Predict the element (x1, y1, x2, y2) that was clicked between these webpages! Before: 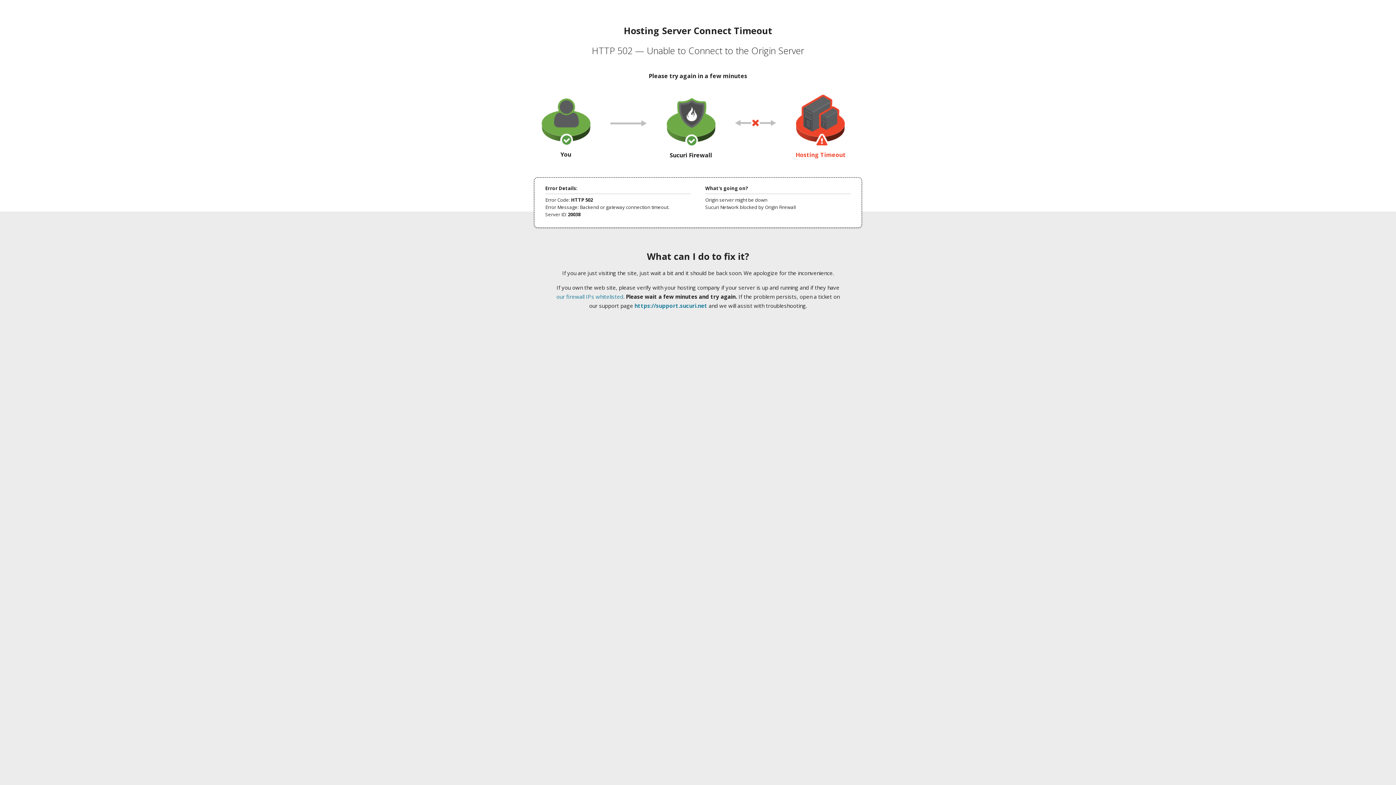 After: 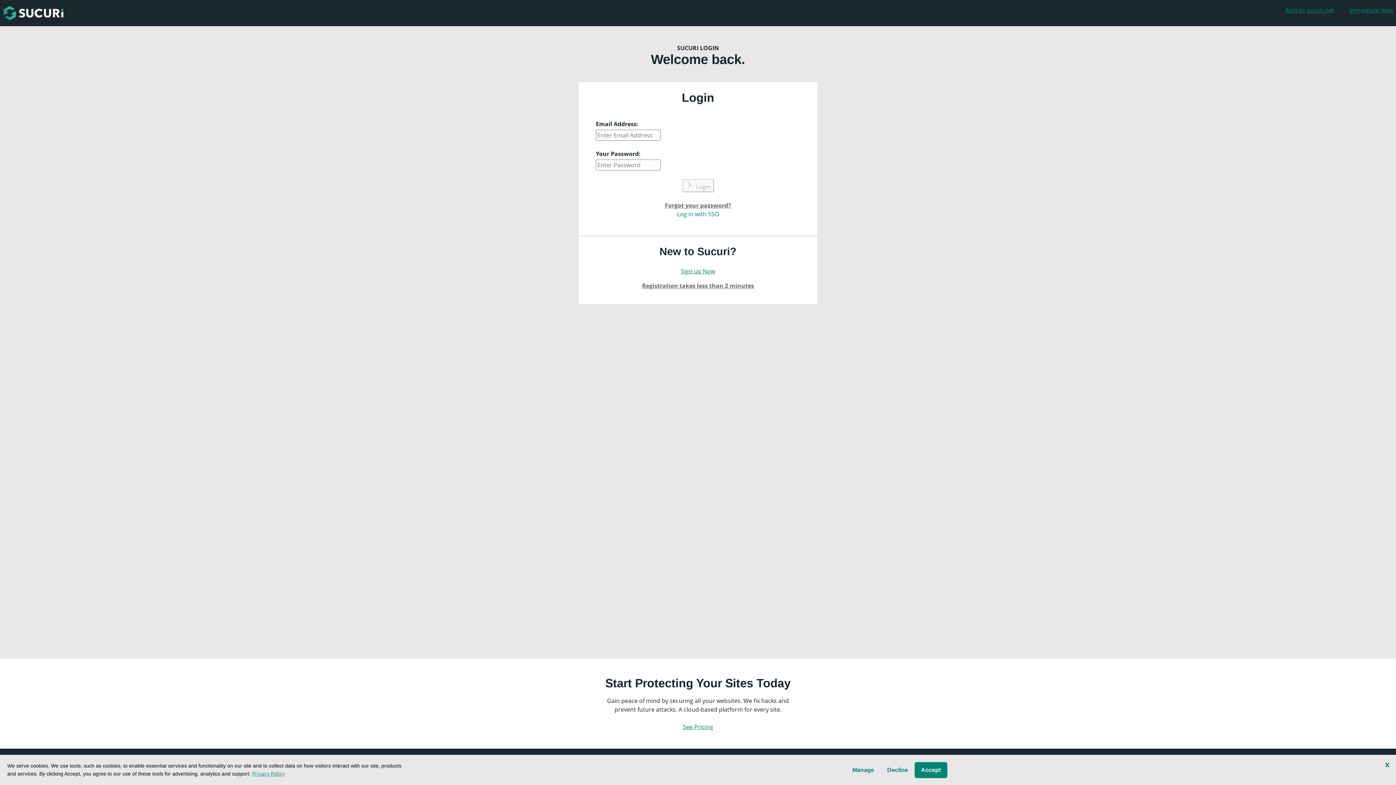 Action: bbox: (634, 302, 707, 309) label: https://support.sucuri.net